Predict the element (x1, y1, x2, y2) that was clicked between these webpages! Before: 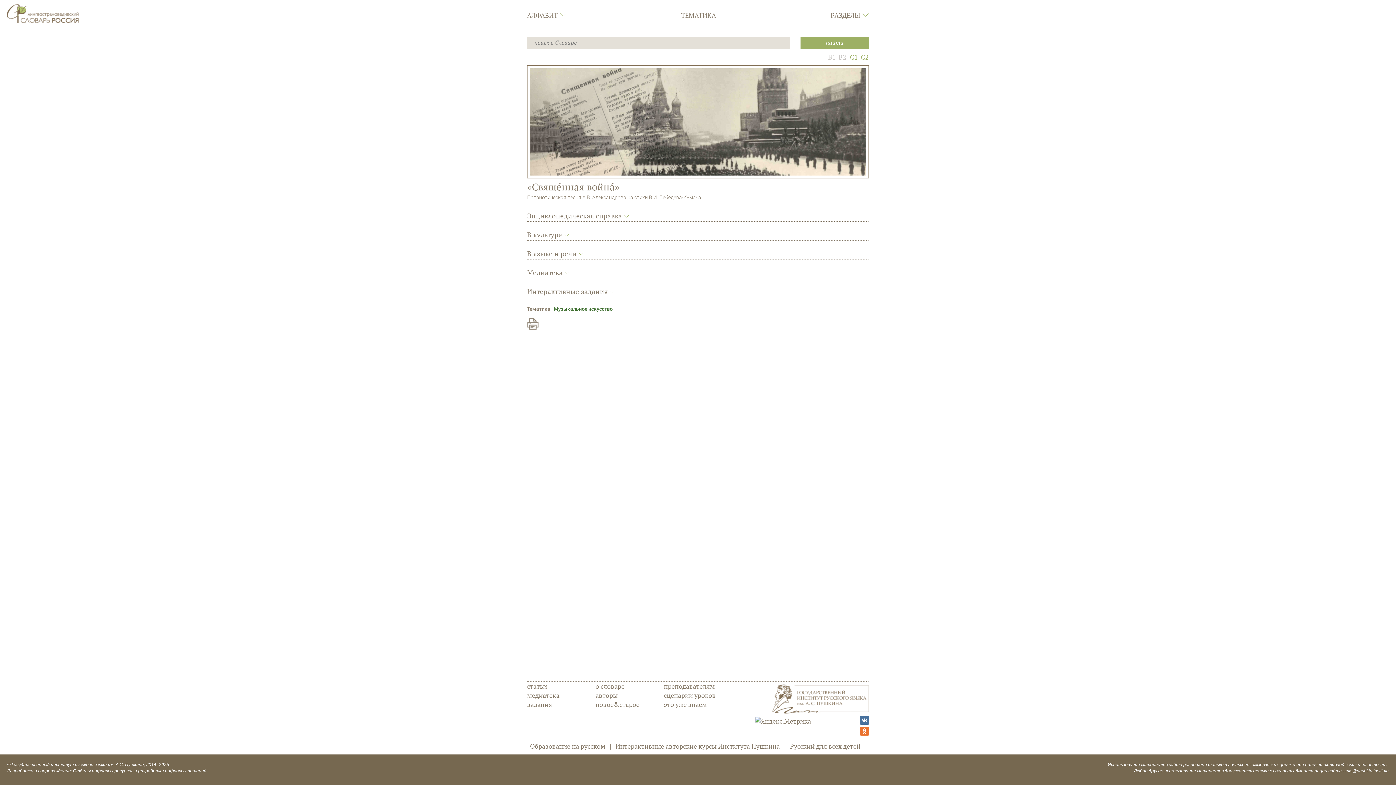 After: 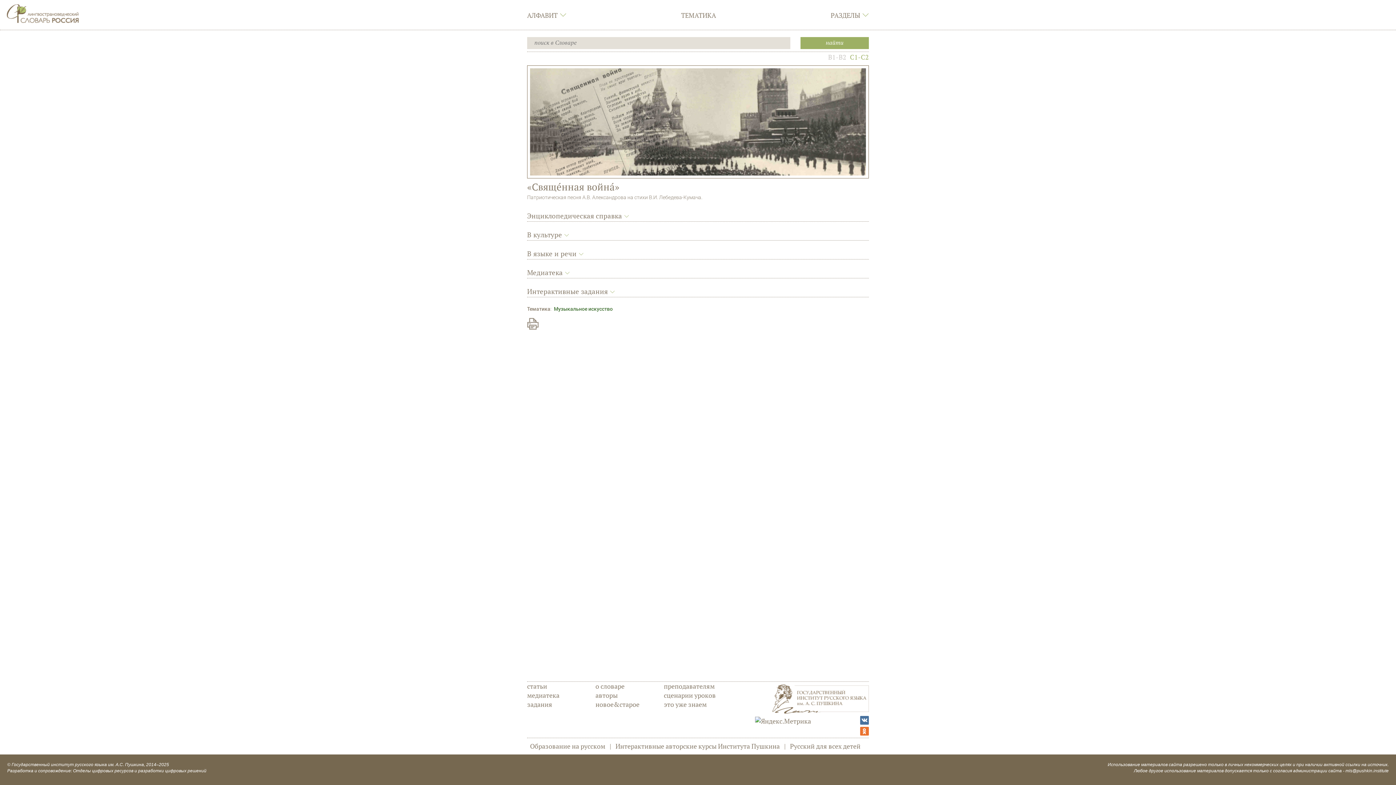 Action: bbox: (858, 729, 869, 737)